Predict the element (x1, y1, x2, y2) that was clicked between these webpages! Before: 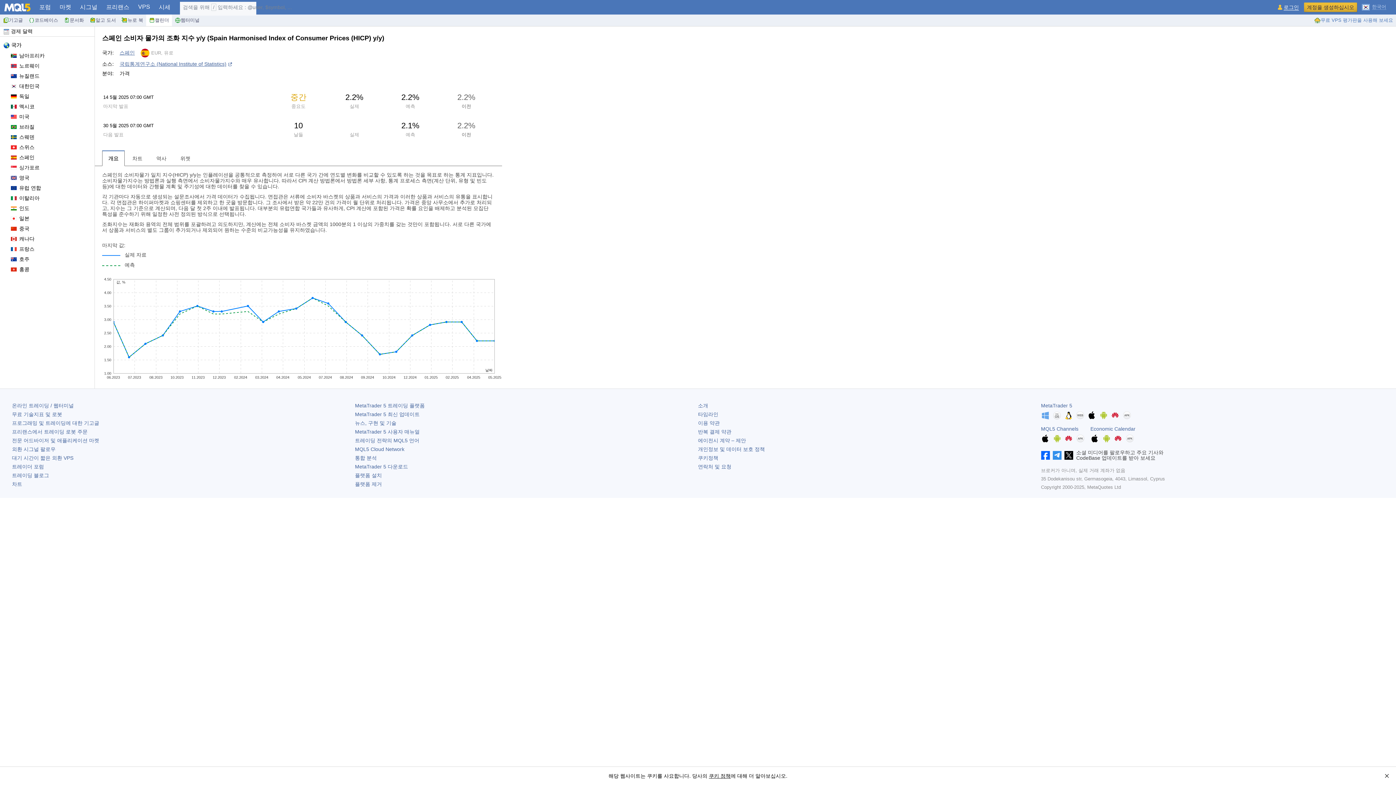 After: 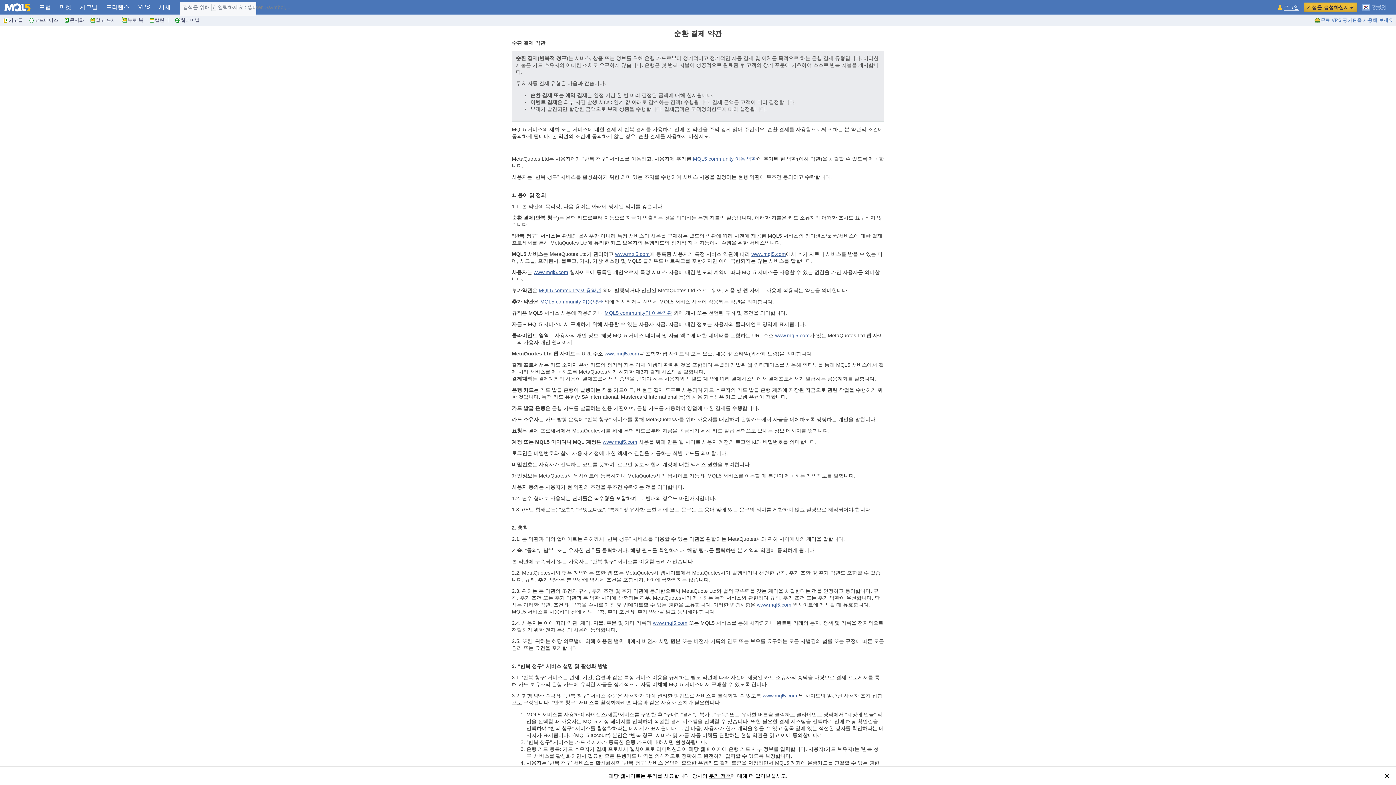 Action: bbox: (698, 429, 731, 434) label: 반복 결제 약관